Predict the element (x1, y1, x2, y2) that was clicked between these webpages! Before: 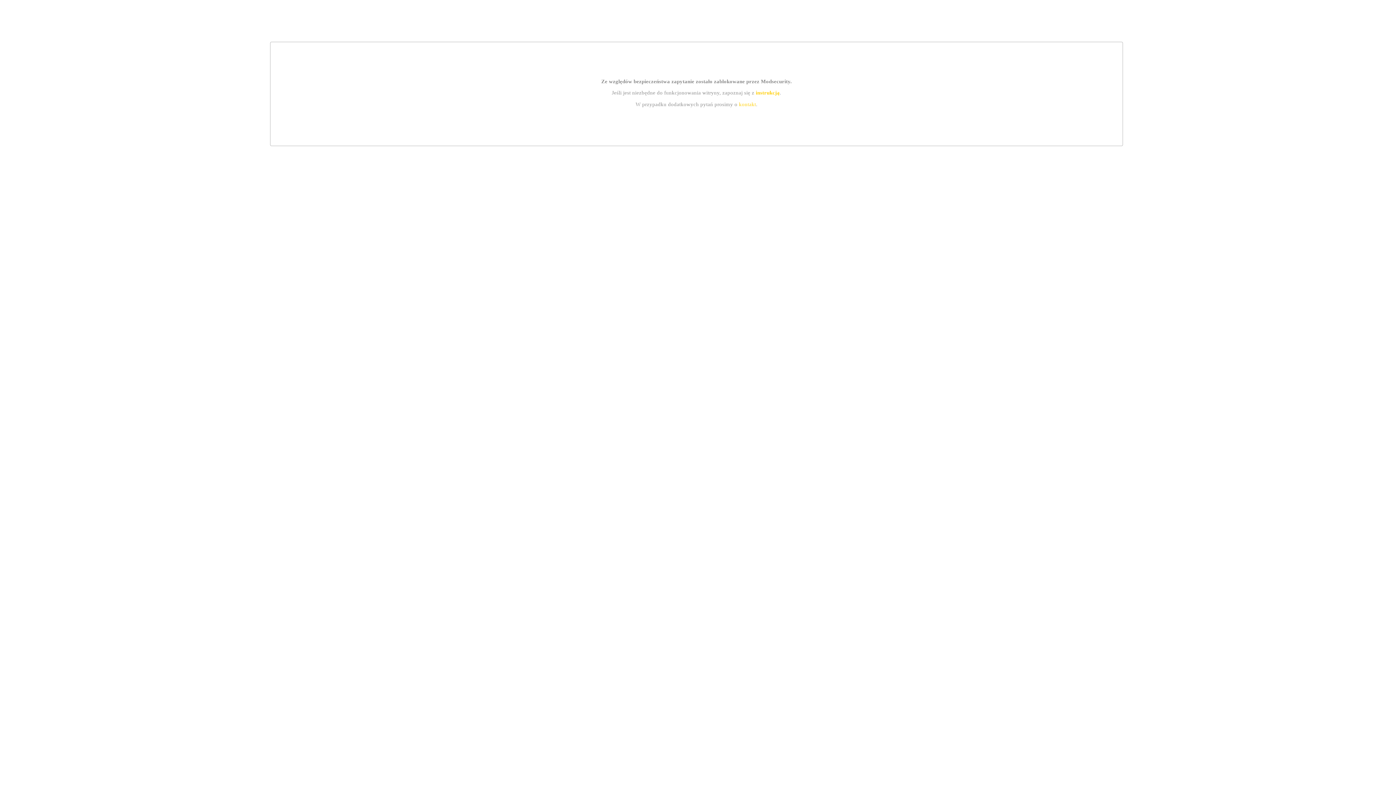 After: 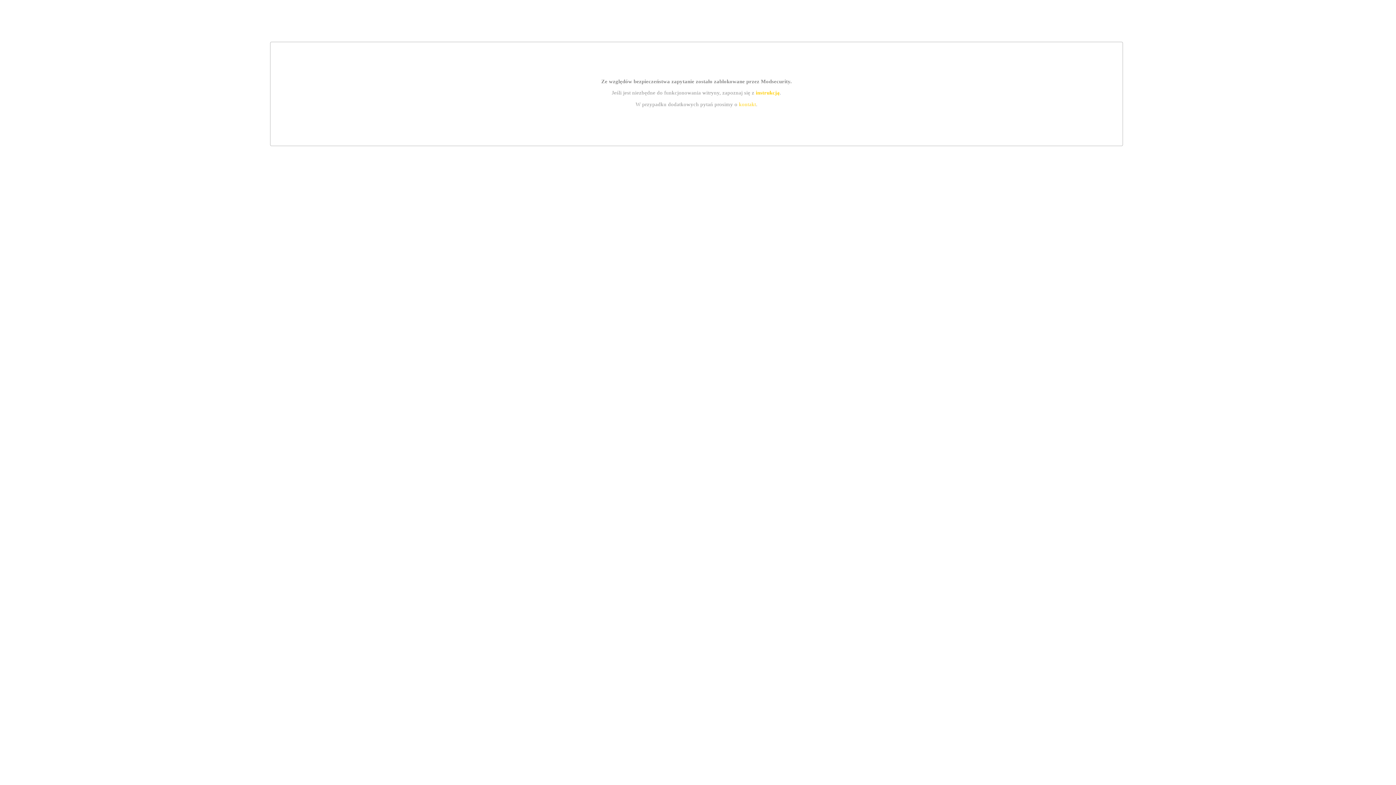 Action: bbox: (739, 101, 756, 107) label: kontakt